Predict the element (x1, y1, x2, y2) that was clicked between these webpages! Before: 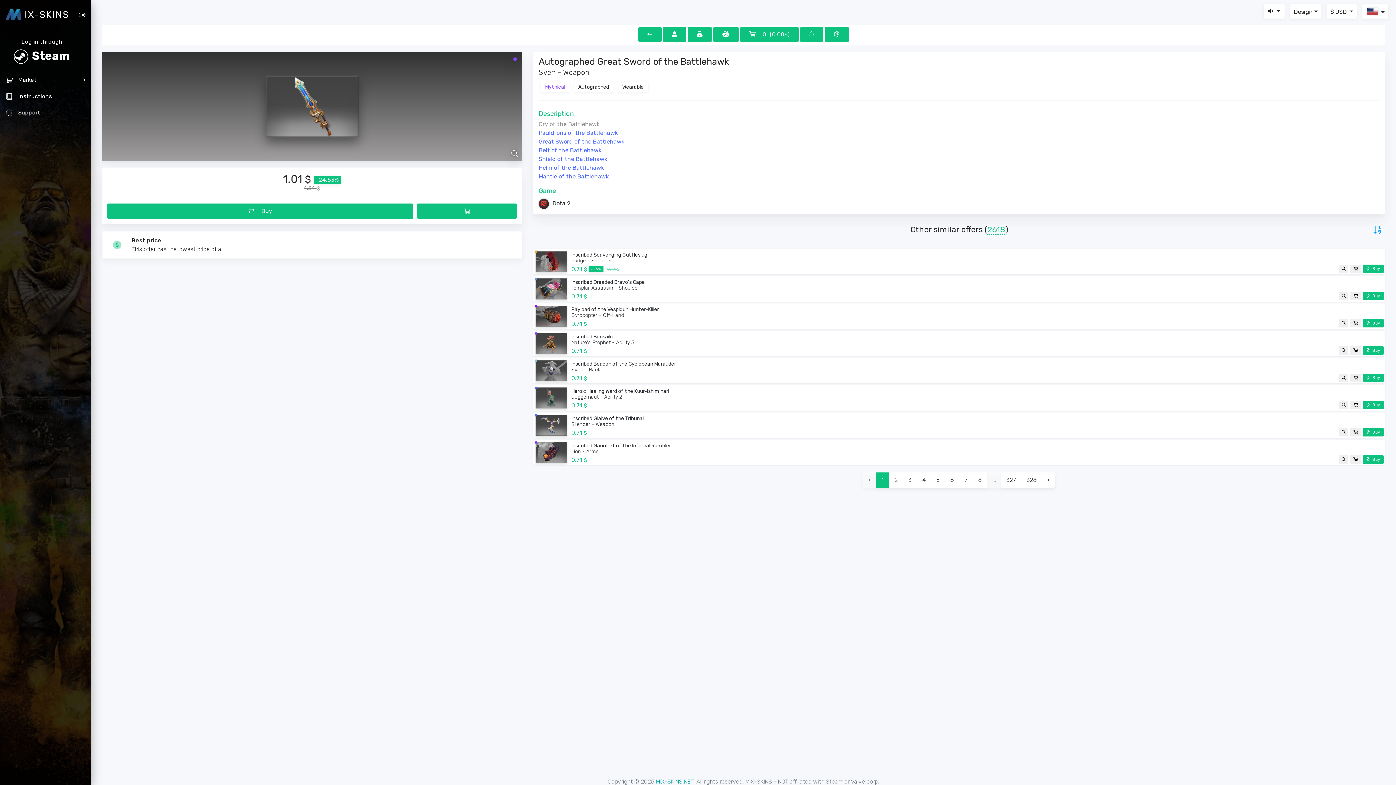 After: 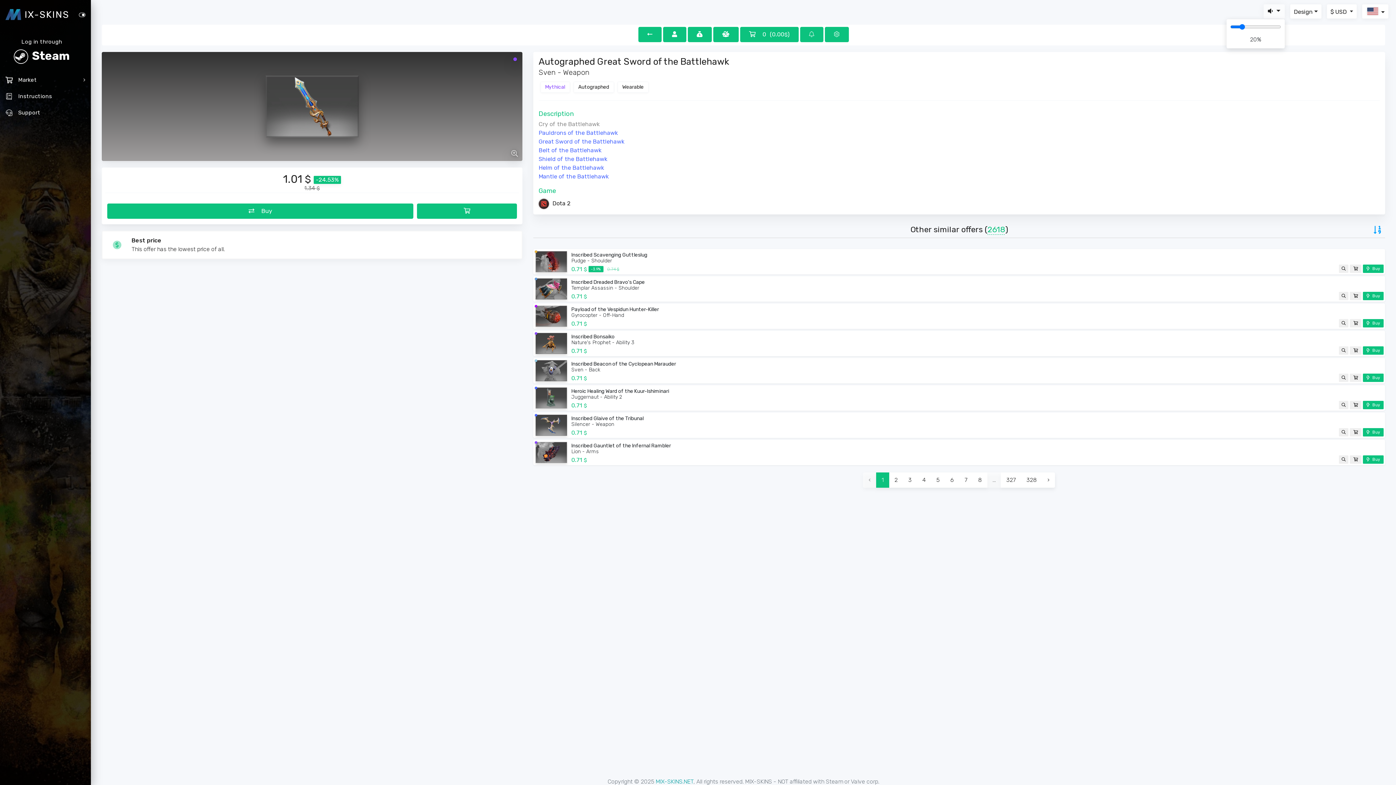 Action: bbox: (1263, 4, 1285, 18) label:  